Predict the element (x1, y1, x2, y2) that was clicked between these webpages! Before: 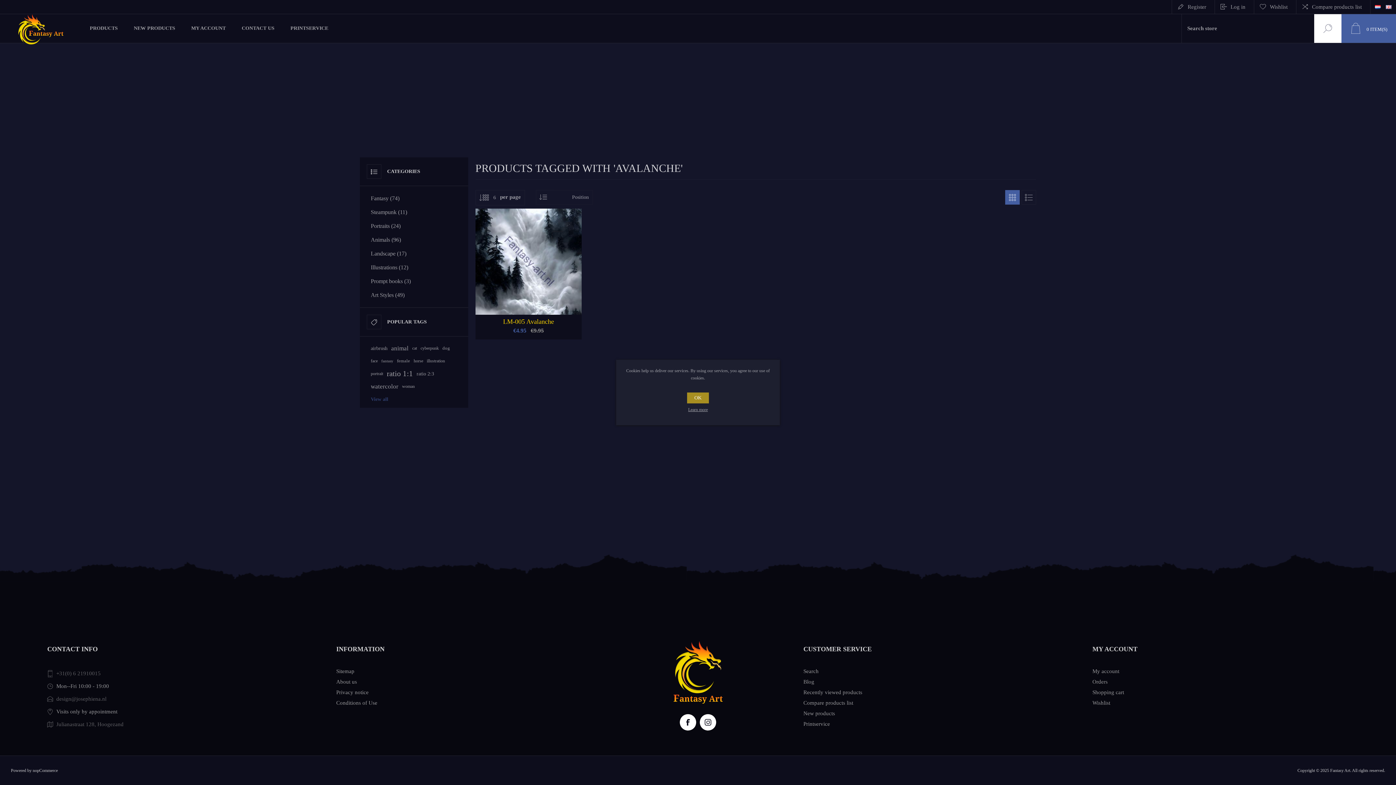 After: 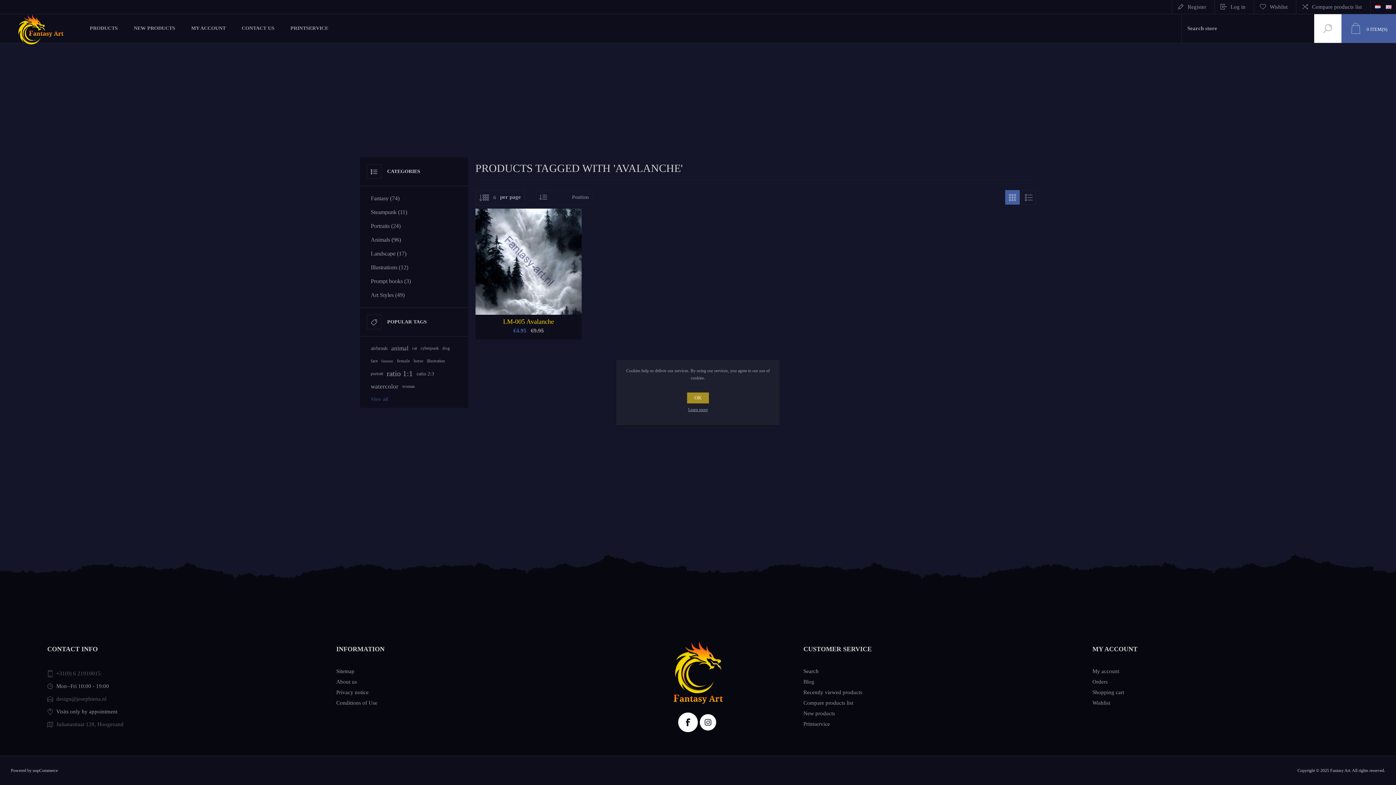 Action: bbox: (680, 714, 696, 731)